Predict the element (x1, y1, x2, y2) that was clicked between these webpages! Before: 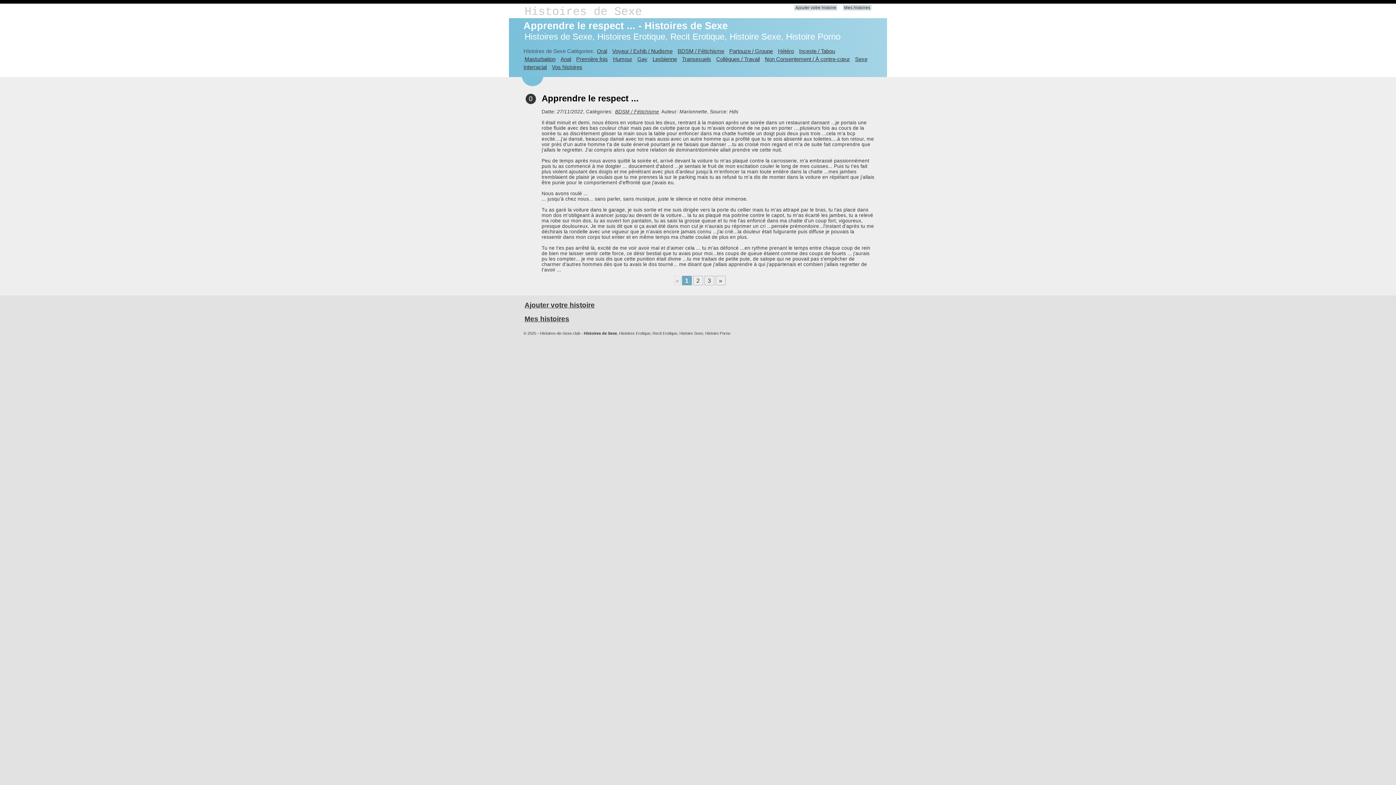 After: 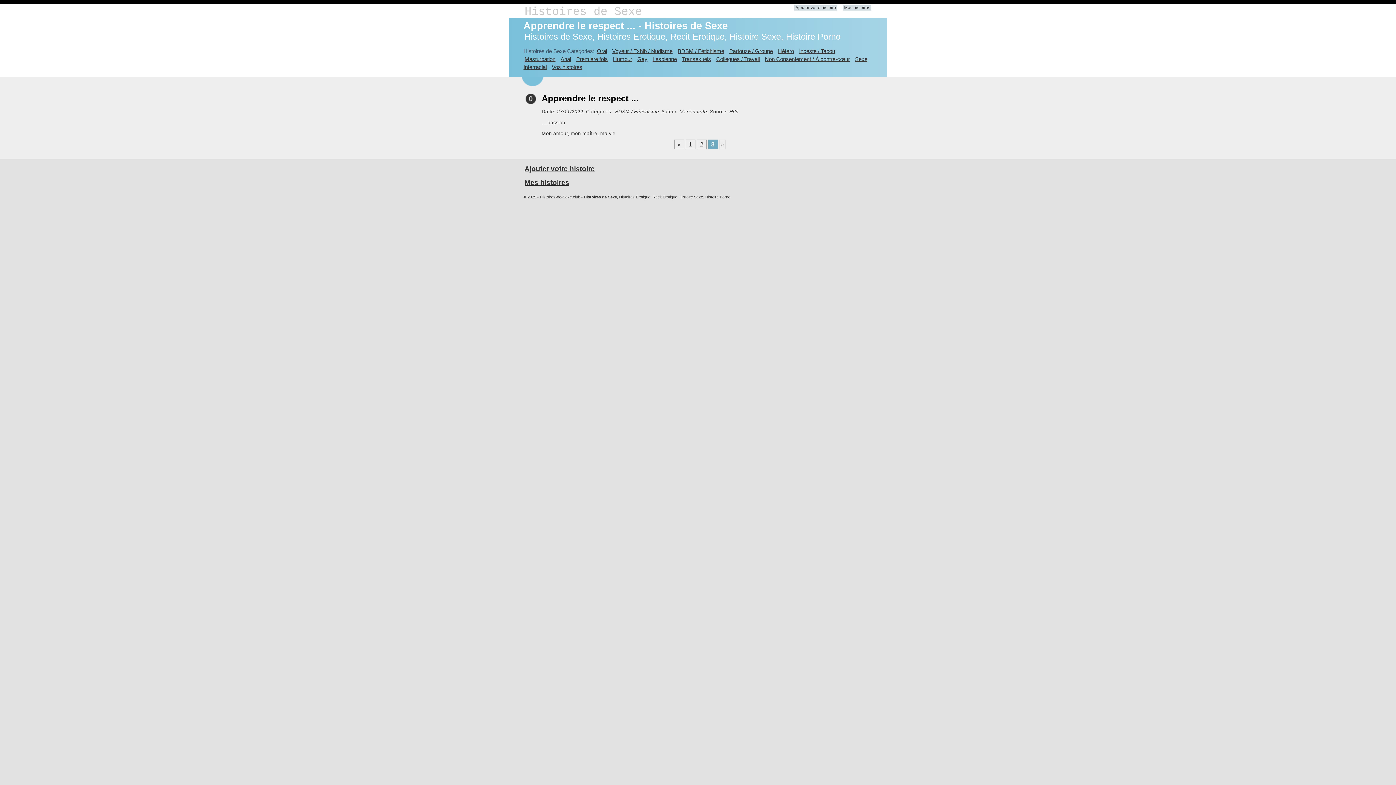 Action: label: 3 bbox: (704, 275, 714, 285)